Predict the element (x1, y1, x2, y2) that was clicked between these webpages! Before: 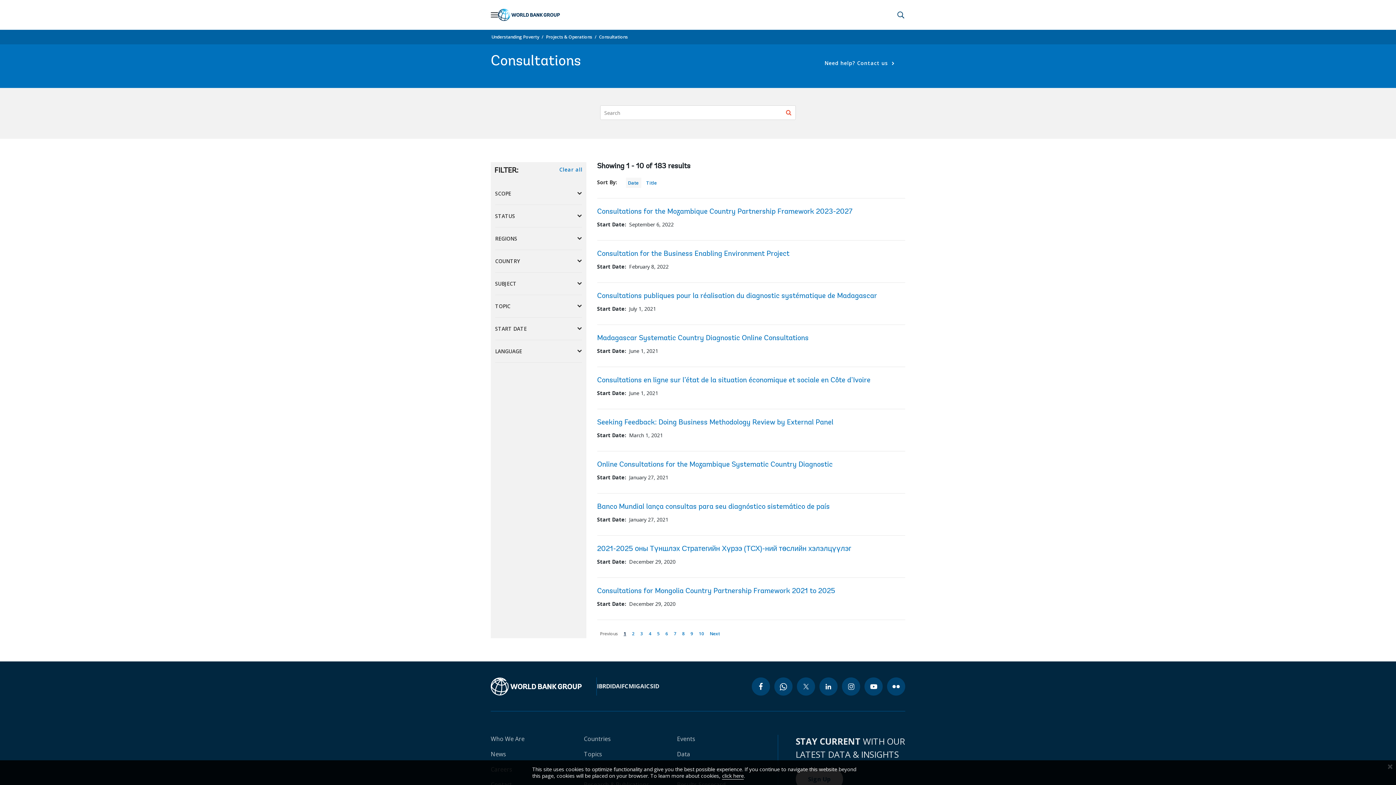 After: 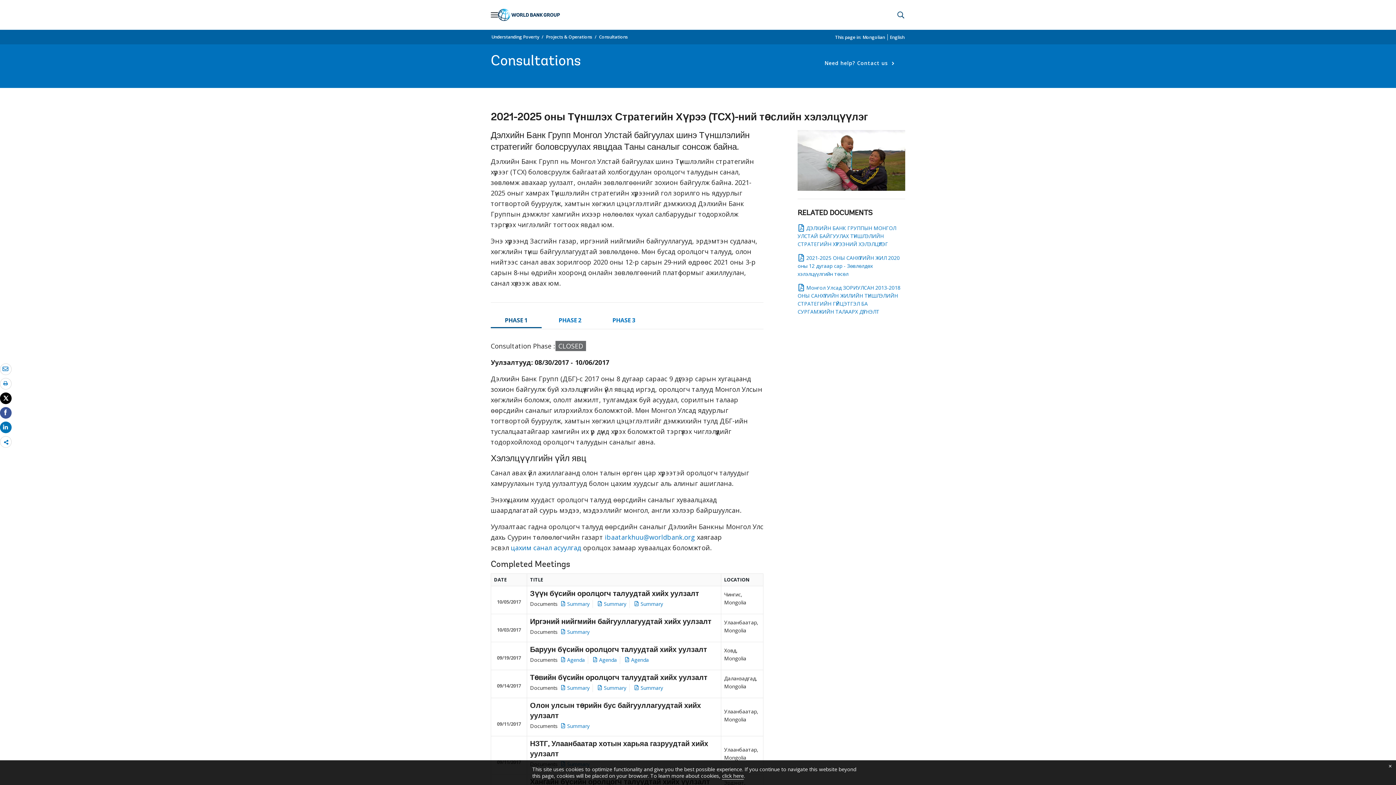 Action: label: 2021-2025 оны Түншлэх Стратегийн Хүрээ (ТСХ)-ний төслийн хэлэлцүүлэг bbox: (597, 545, 851, 553)